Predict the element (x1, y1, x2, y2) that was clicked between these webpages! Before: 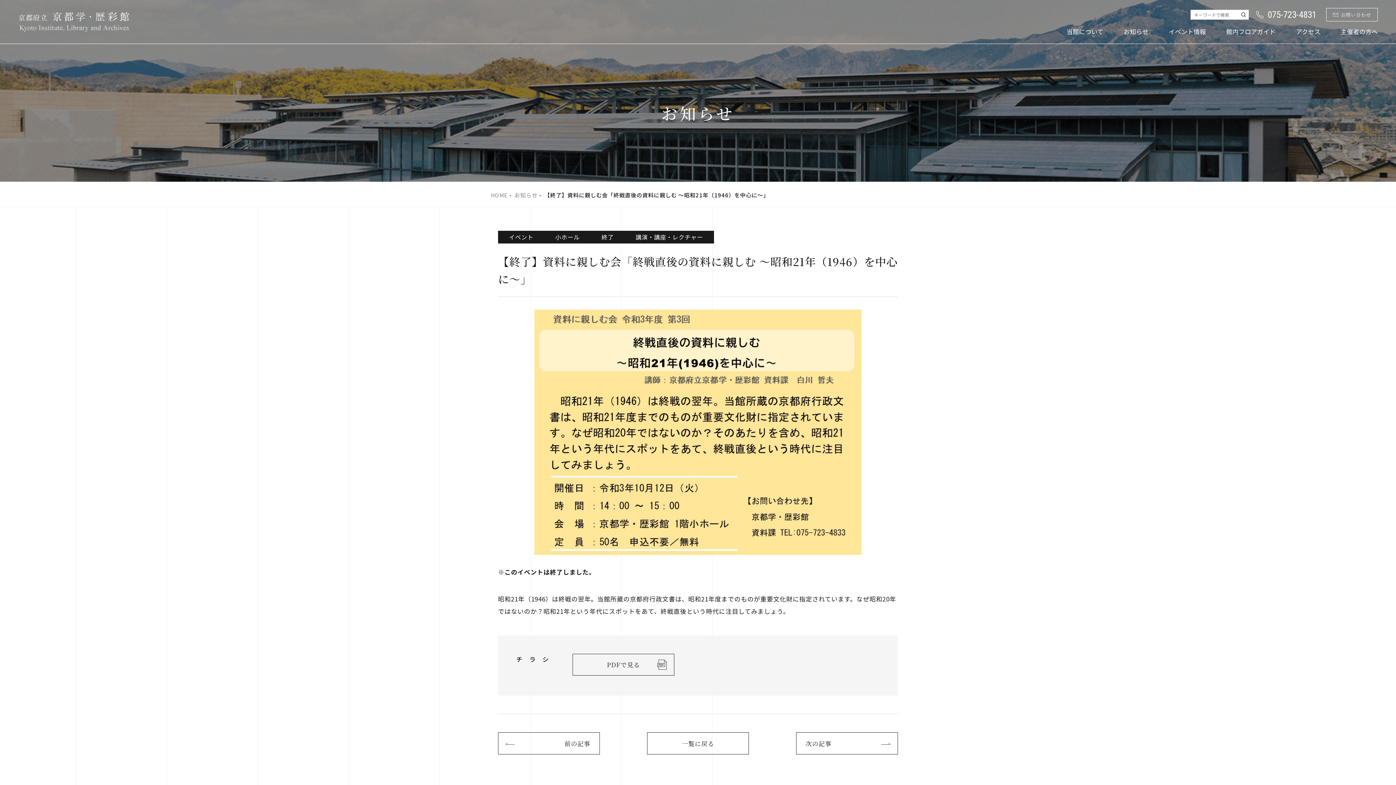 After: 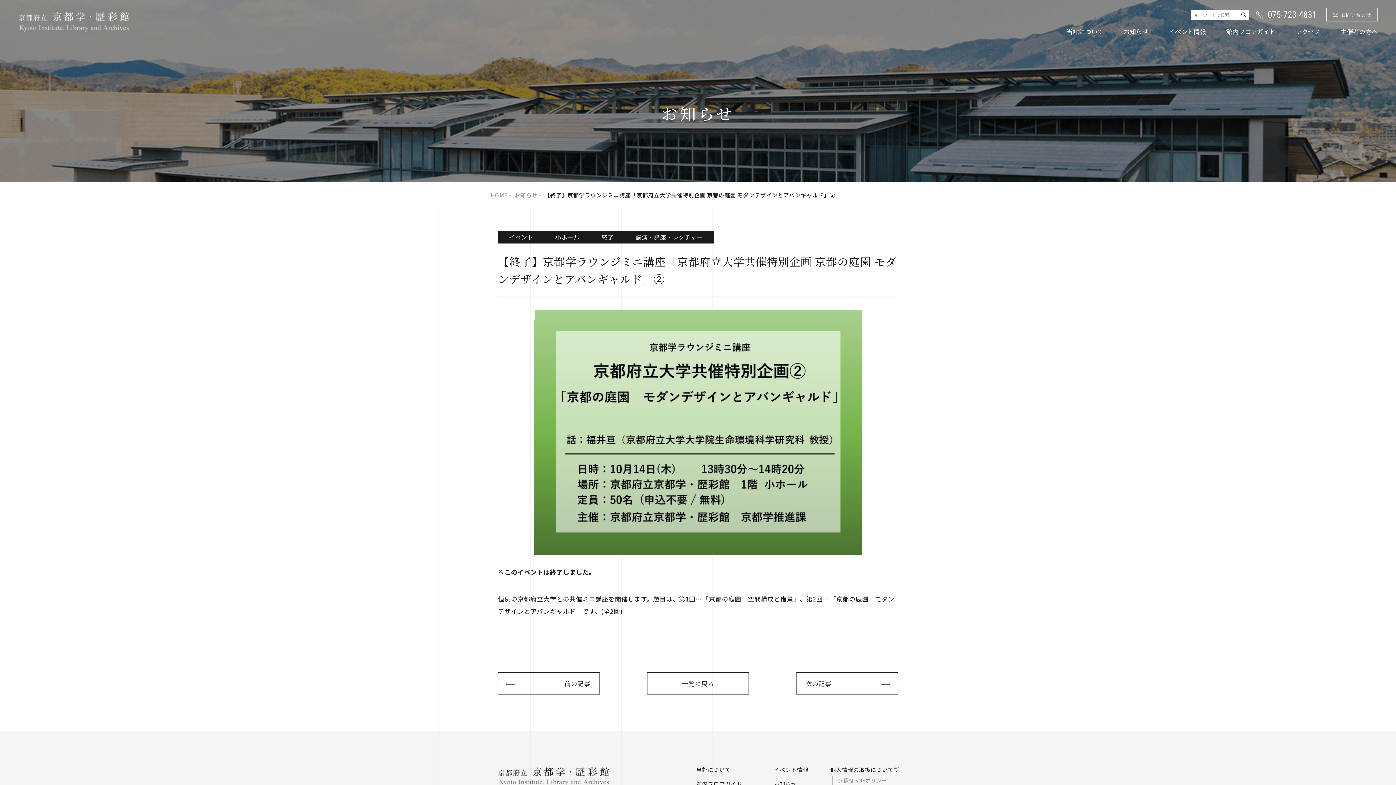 Action: bbox: (796, 732, 898, 754) label: 次の記事